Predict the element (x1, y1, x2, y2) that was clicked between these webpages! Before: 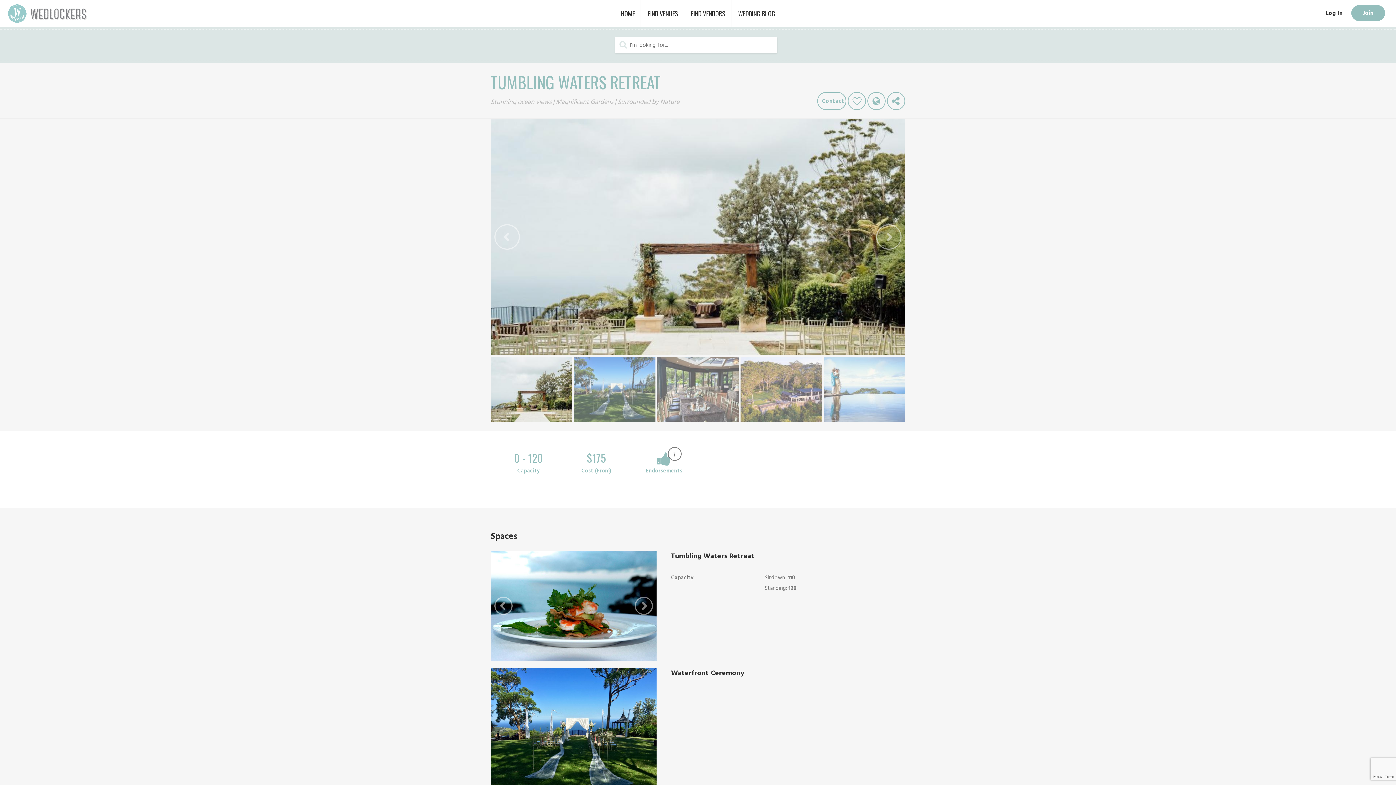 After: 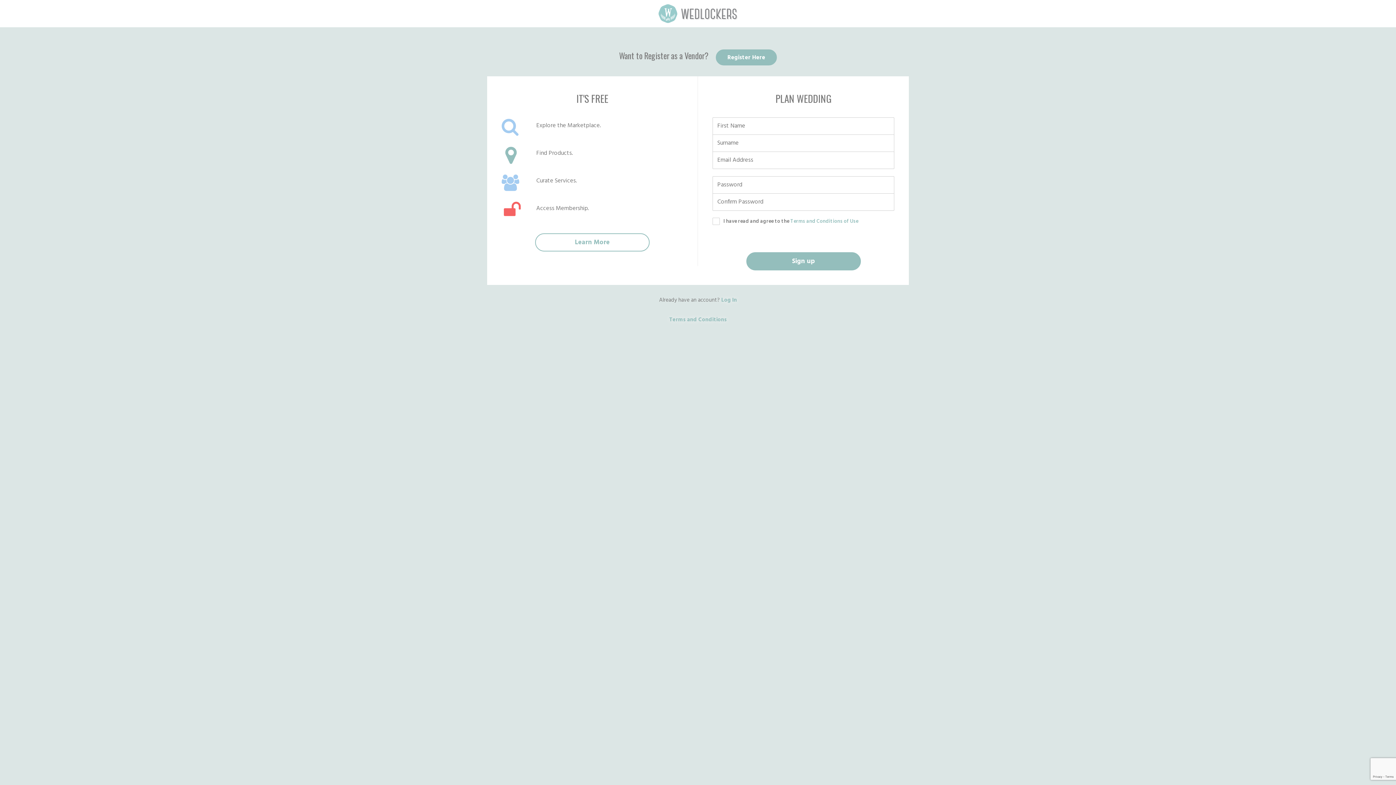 Action: bbox: (1351, 5, 1385, 21) label: Join